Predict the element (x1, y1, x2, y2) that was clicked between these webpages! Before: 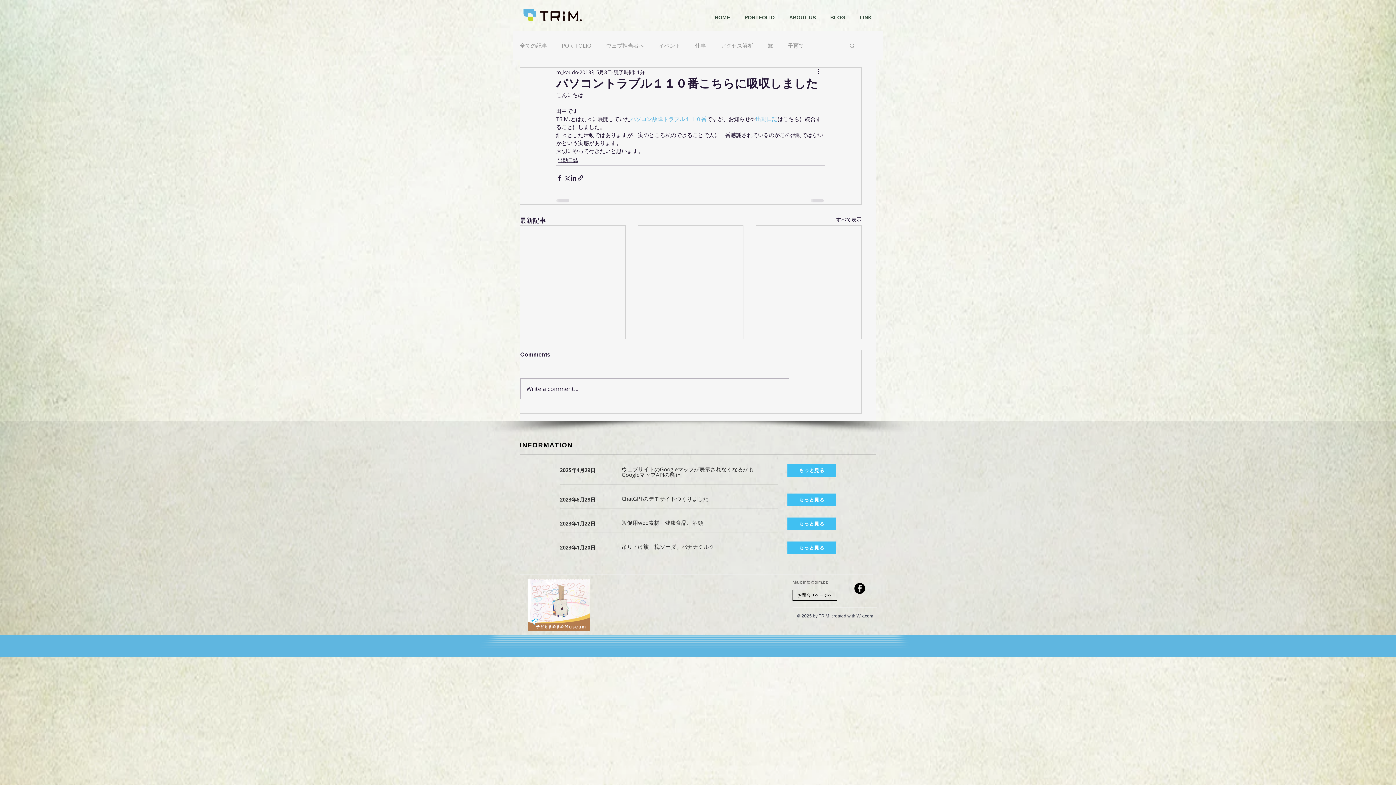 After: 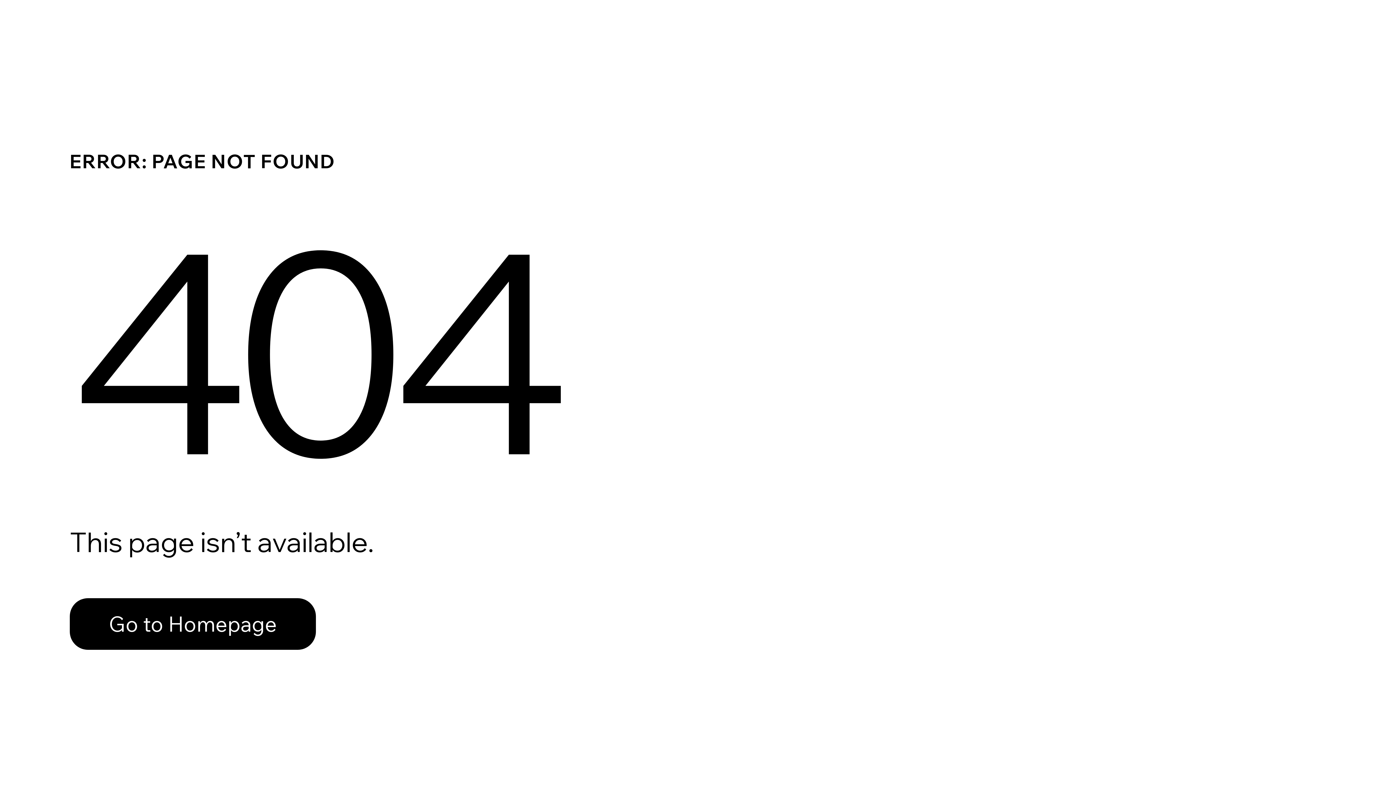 Action: label: 出動日誌 bbox: (756, 115, 777, 122)